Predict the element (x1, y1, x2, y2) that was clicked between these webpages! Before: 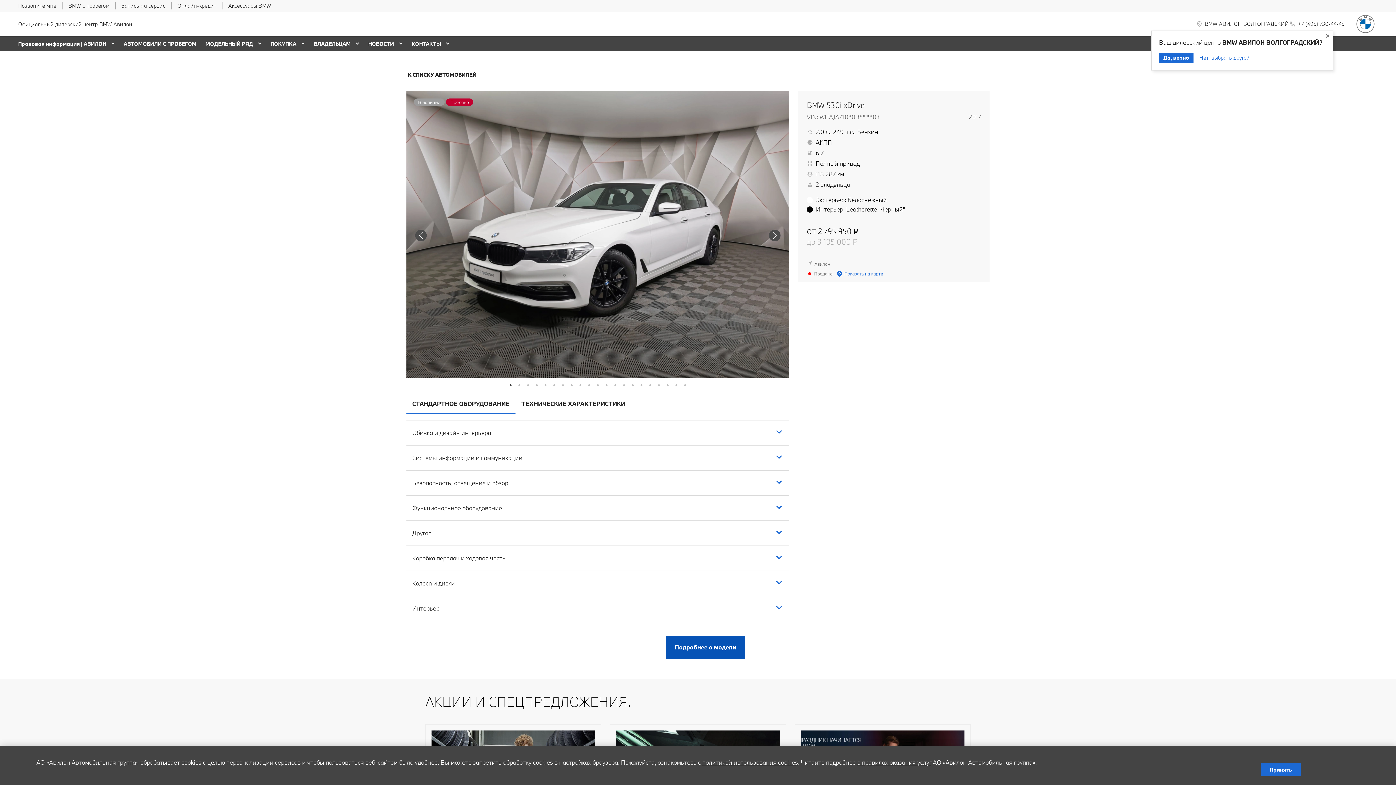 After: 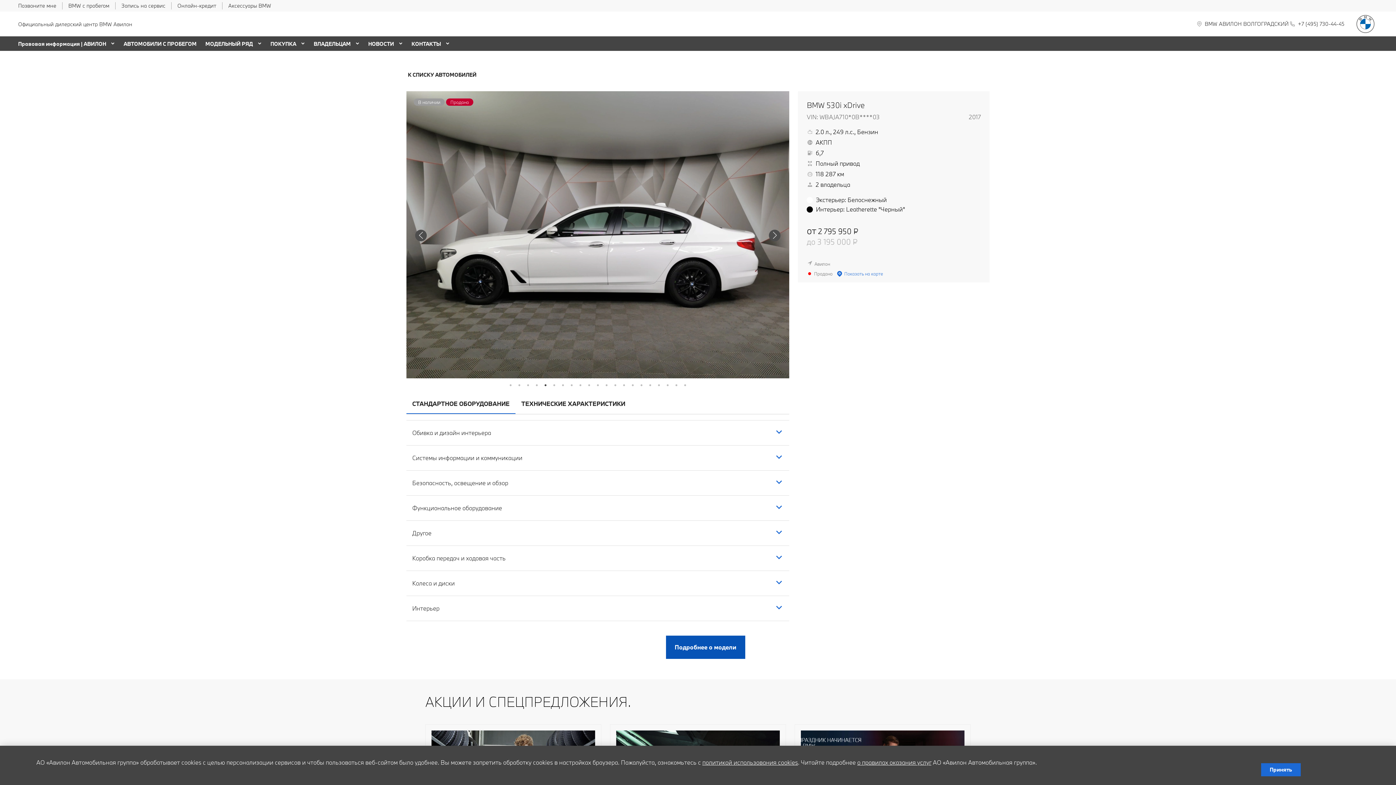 Action: bbox: (542, 381, 549, 389) label: 5